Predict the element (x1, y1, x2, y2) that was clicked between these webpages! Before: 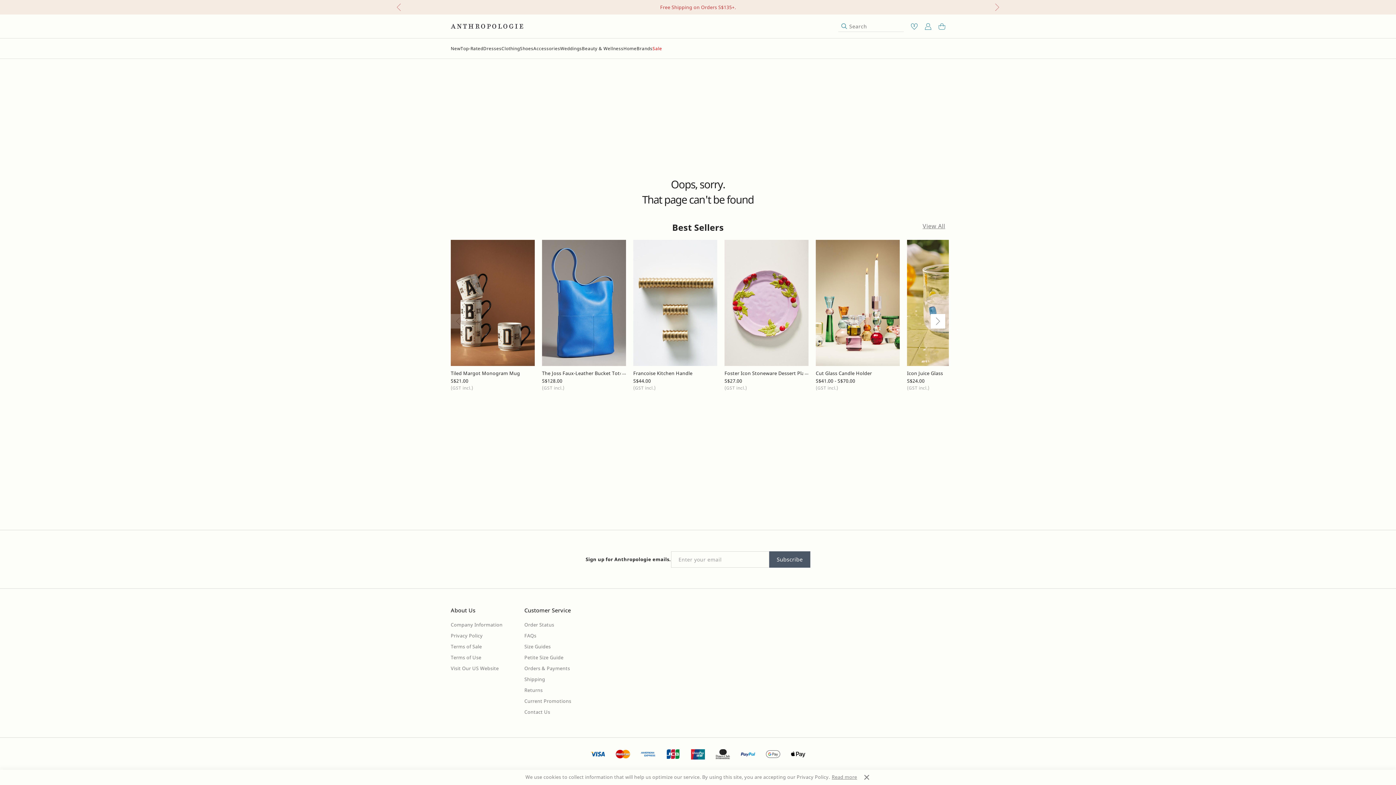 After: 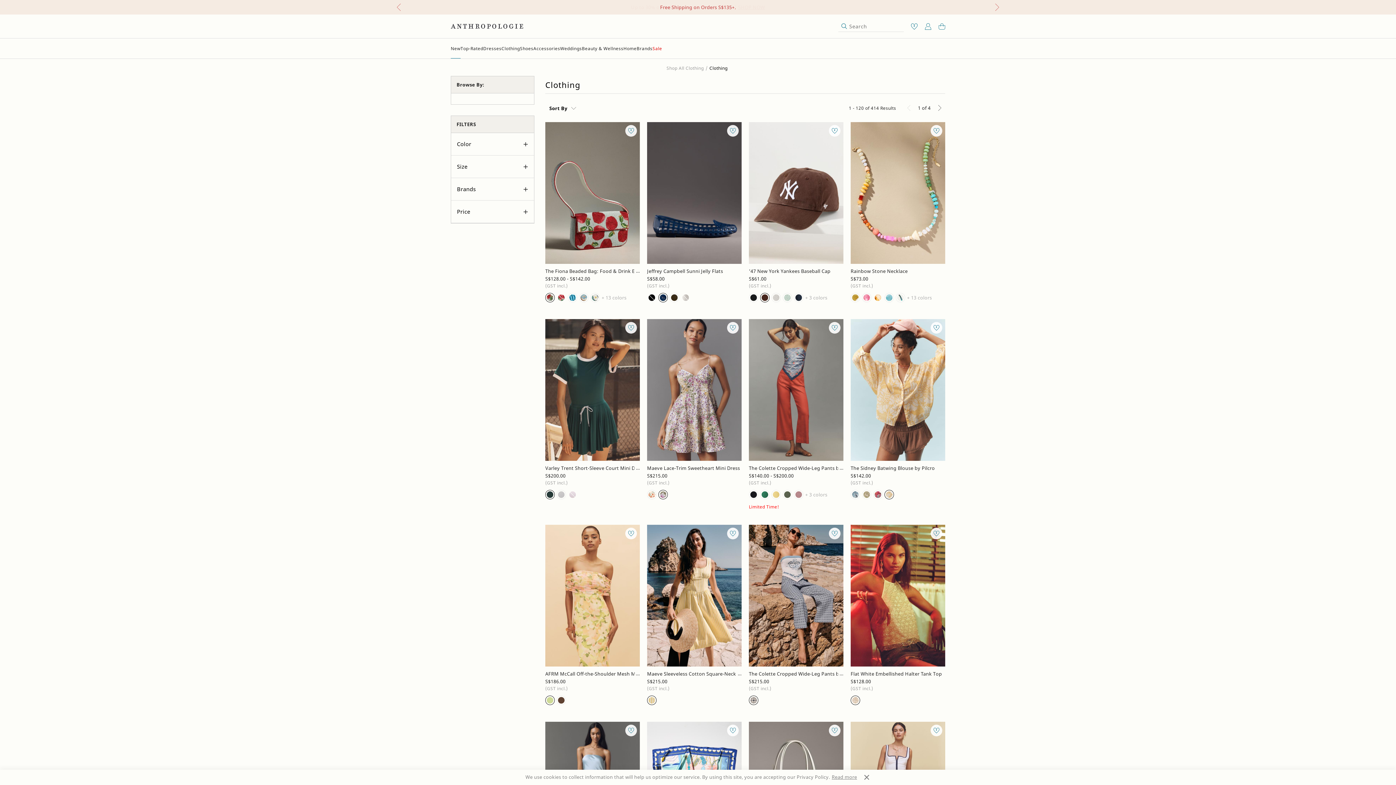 Action: bbox: (450, 38, 460, 58) label: New